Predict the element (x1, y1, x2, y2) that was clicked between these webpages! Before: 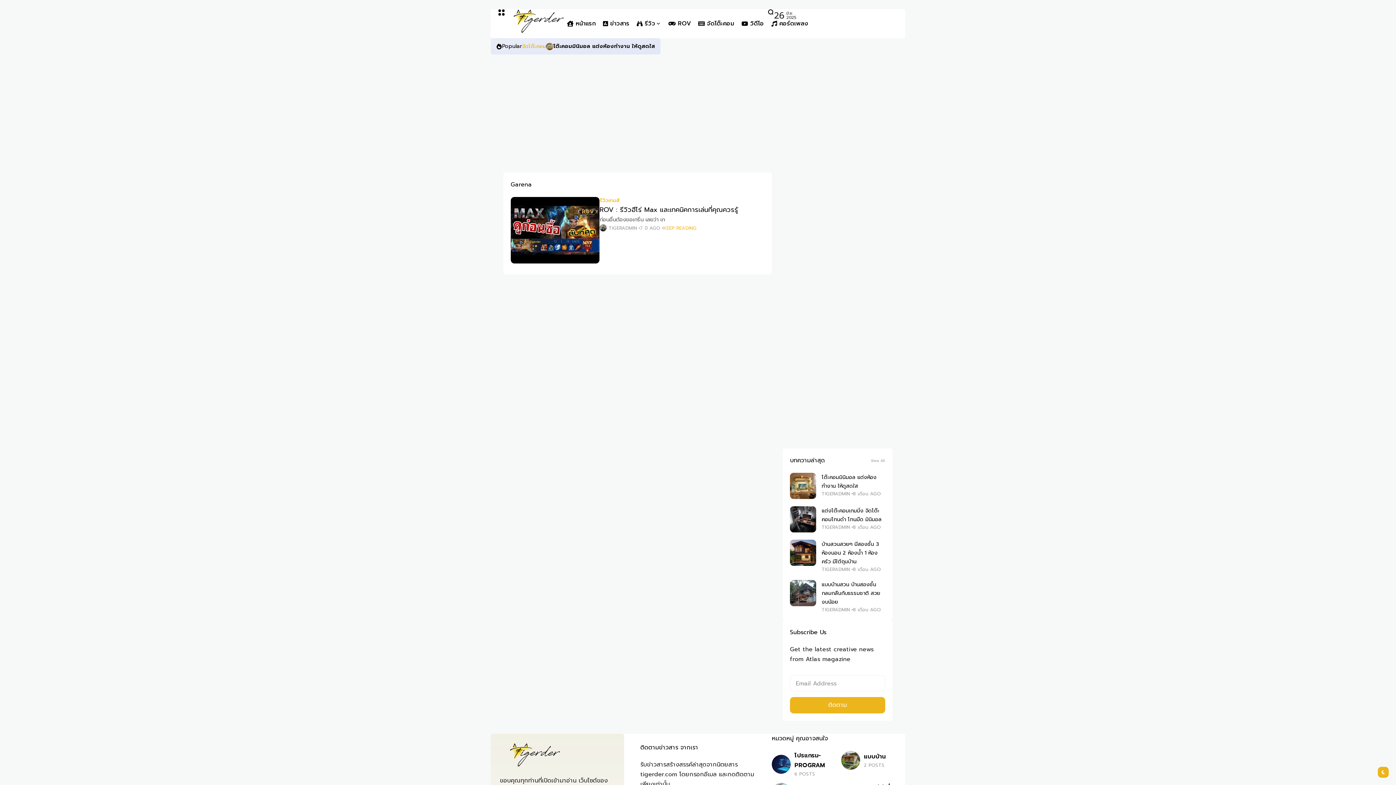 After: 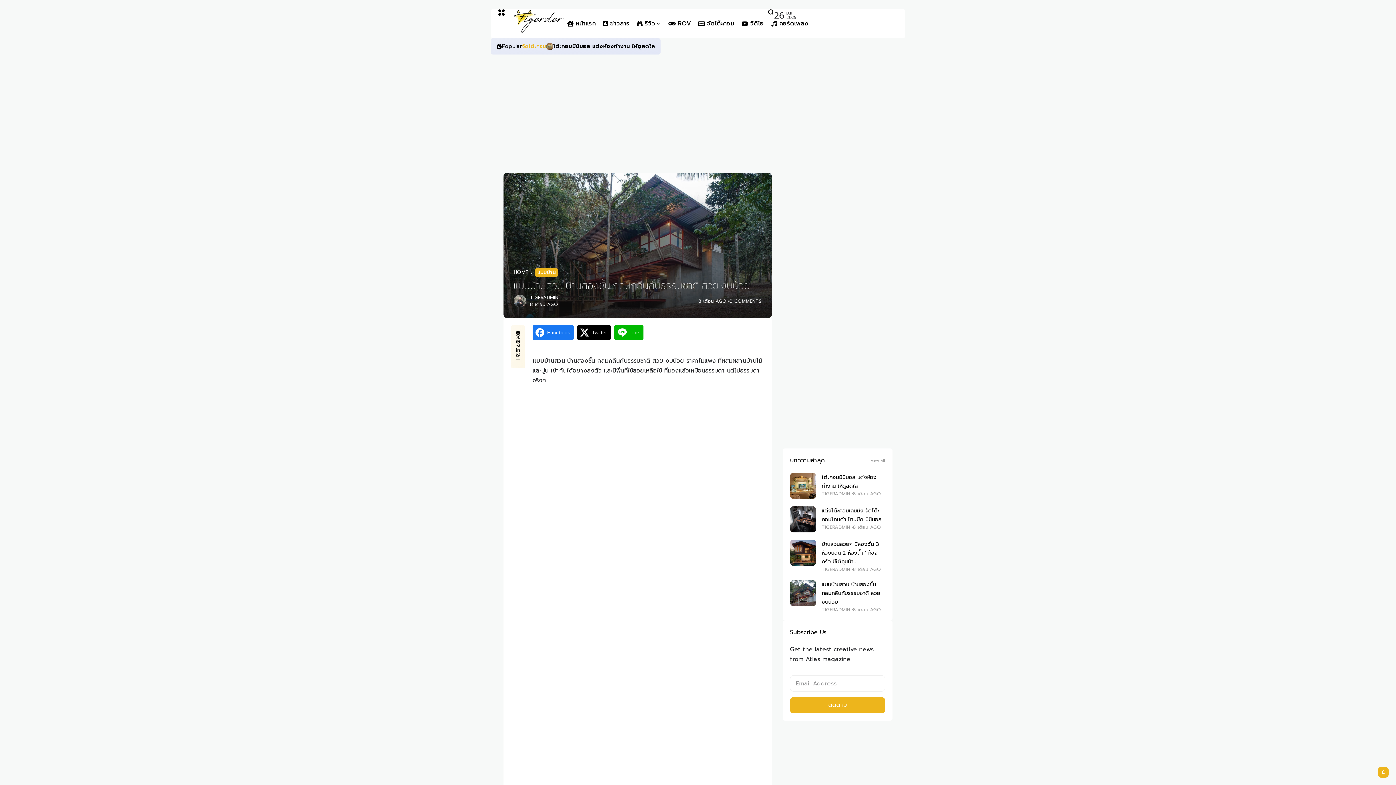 Action: bbox: (853, 606, 881, 613) label: 8 เดือน AGO